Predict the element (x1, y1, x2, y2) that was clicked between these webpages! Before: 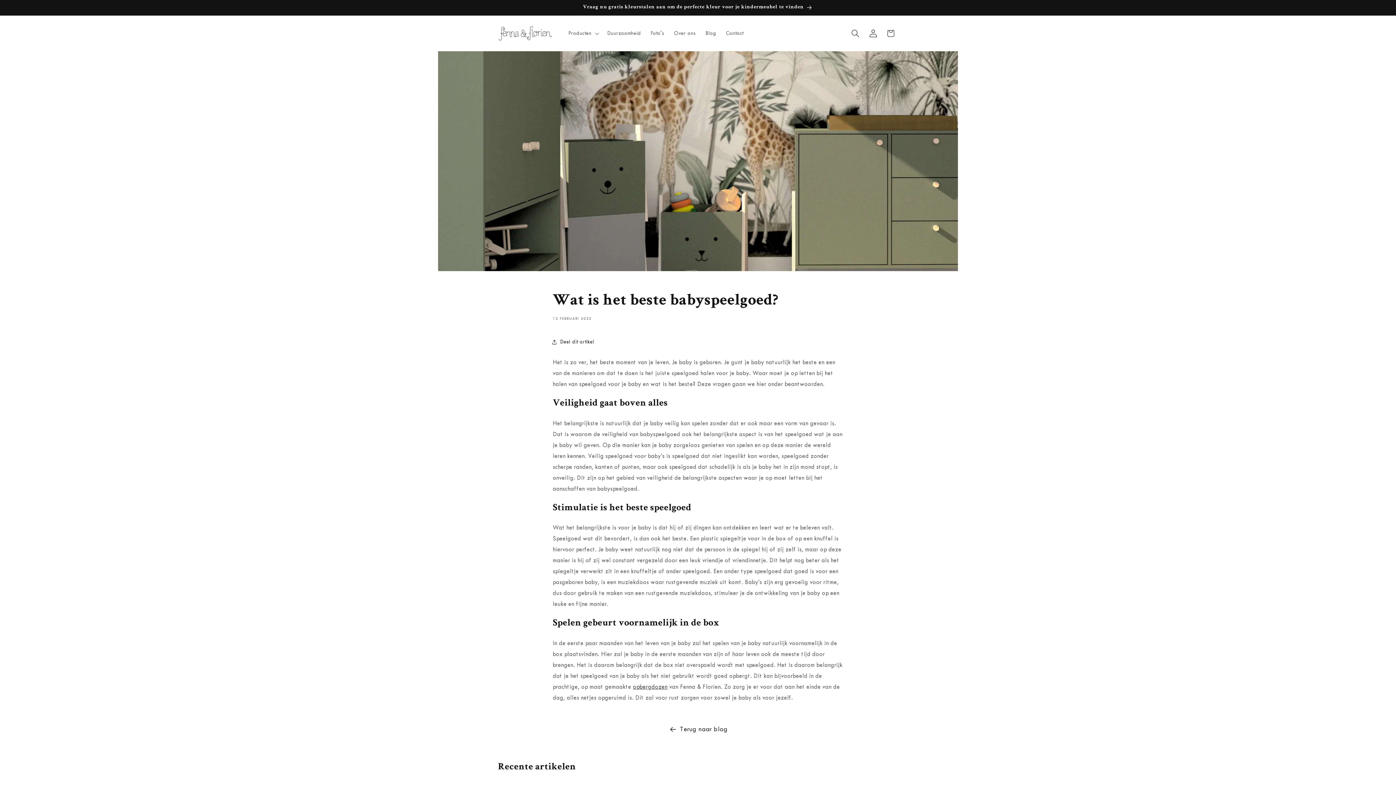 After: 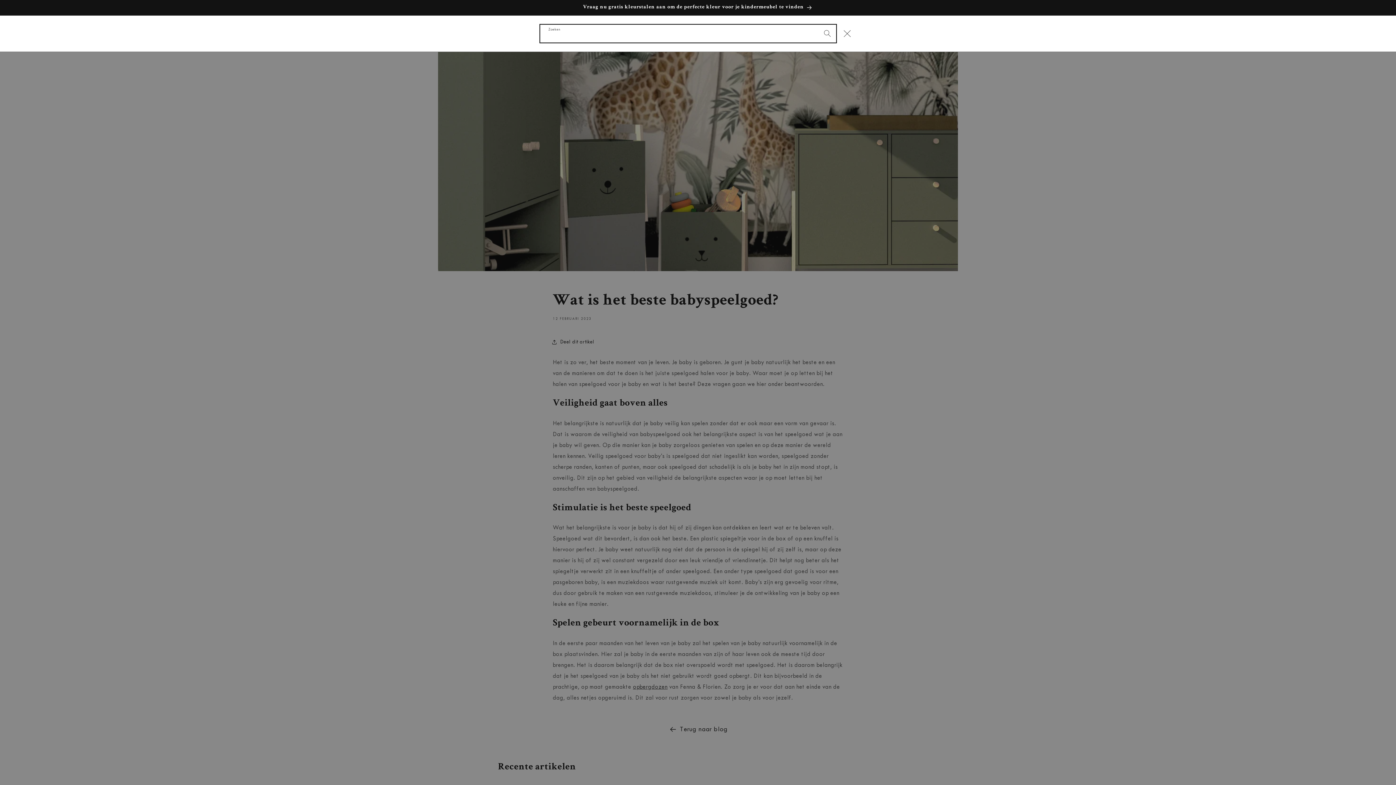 Action: label: Zoeken bbox: (846, 24, 864, 42)